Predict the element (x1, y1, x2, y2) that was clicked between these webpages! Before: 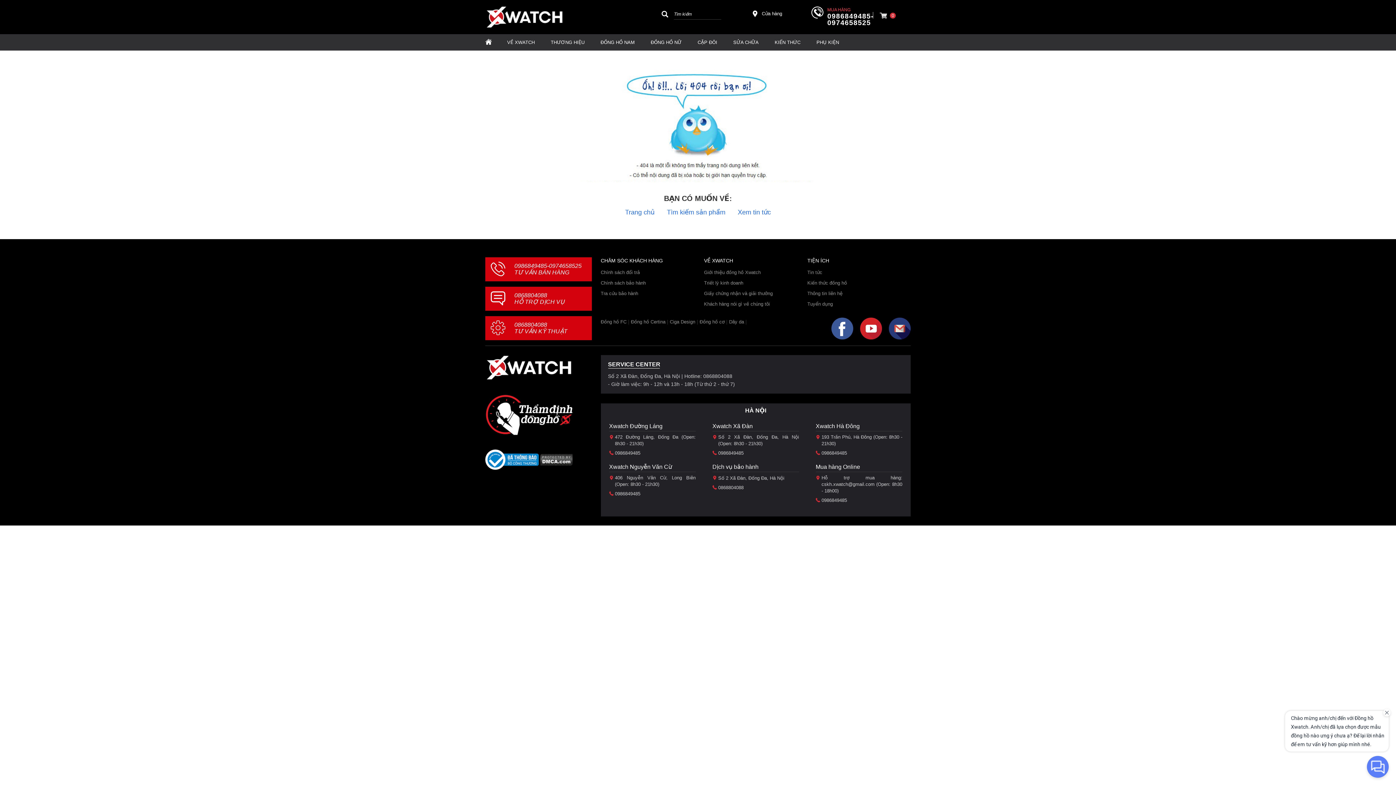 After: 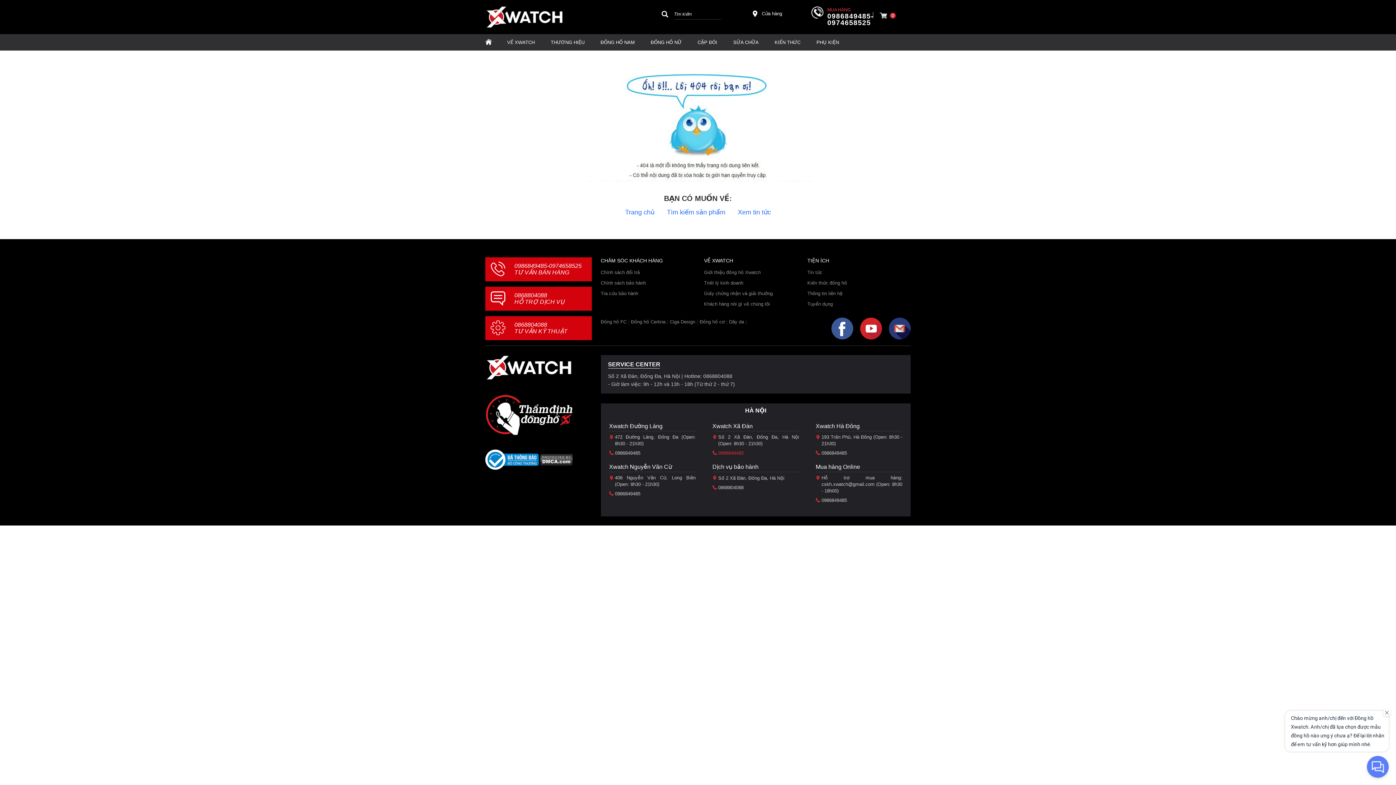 Action: label: 0986849485 bbox: (718, 450, 743, 456)